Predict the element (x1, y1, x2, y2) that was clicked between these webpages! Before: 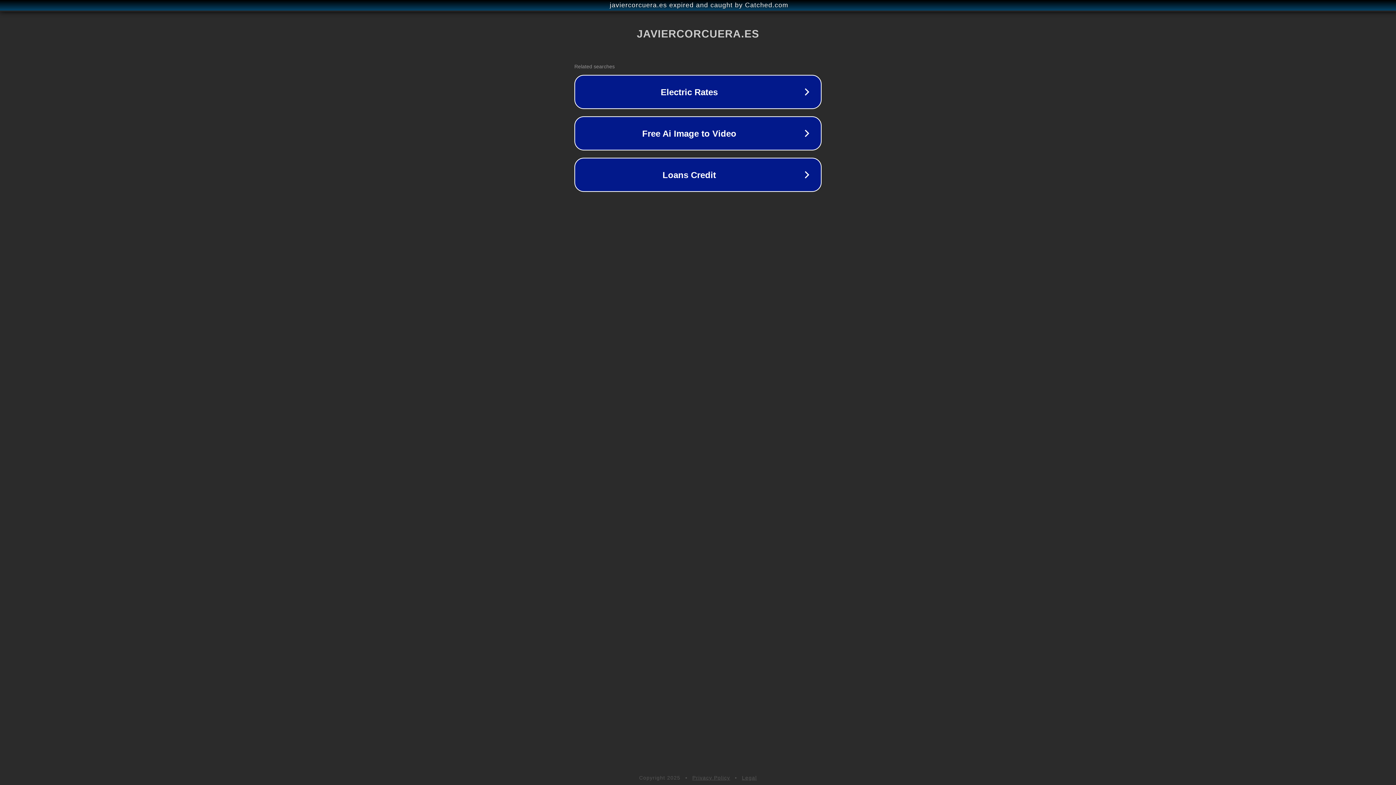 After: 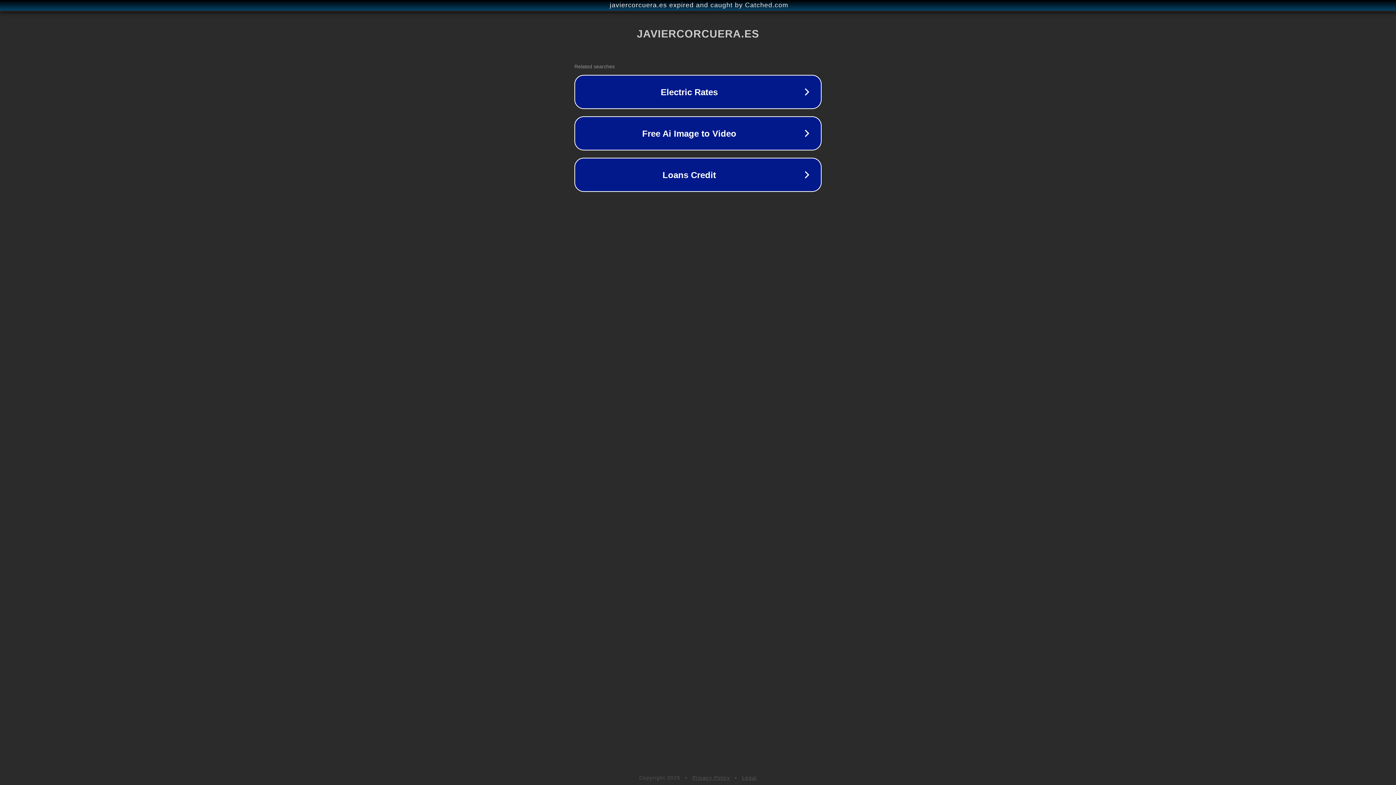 Action: label: Legal bbox: (742, 775, 757, 781)